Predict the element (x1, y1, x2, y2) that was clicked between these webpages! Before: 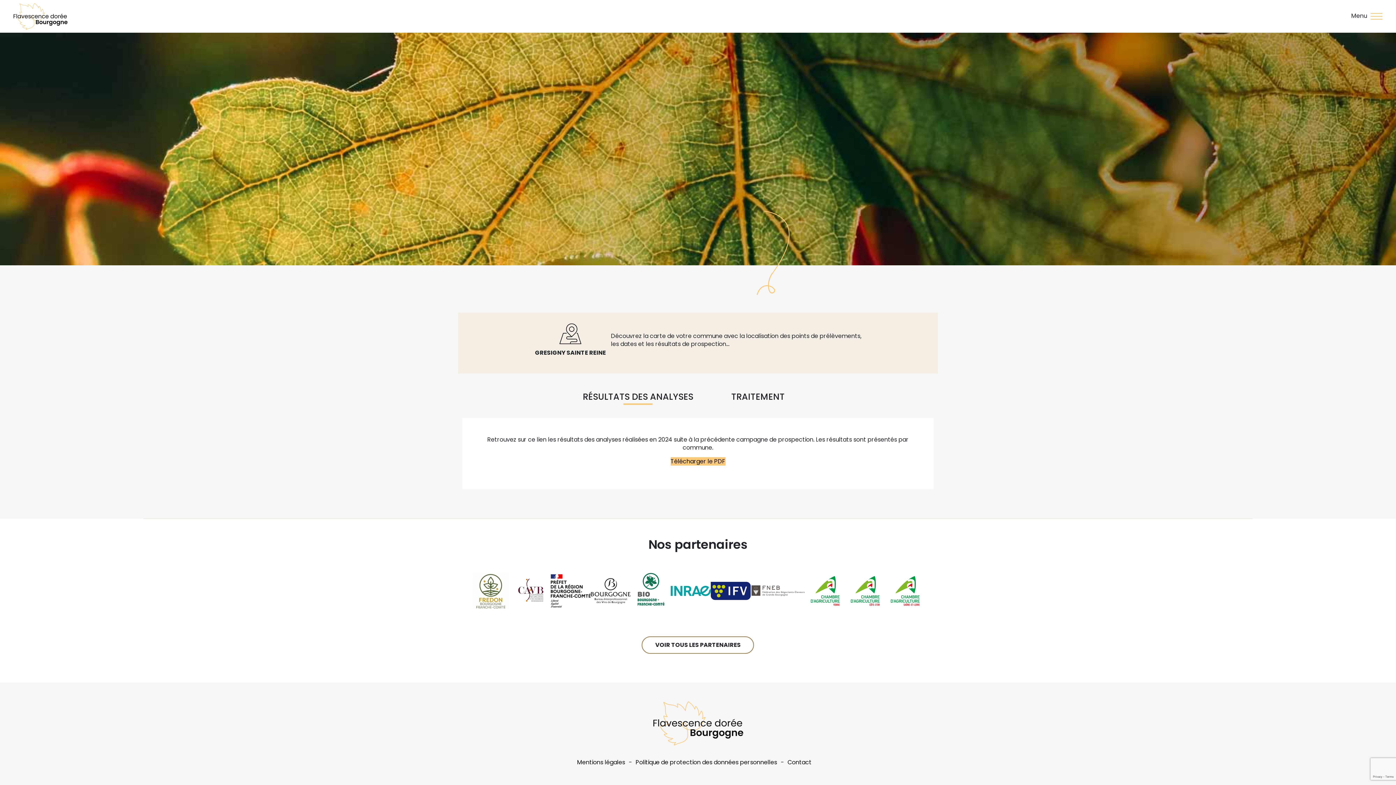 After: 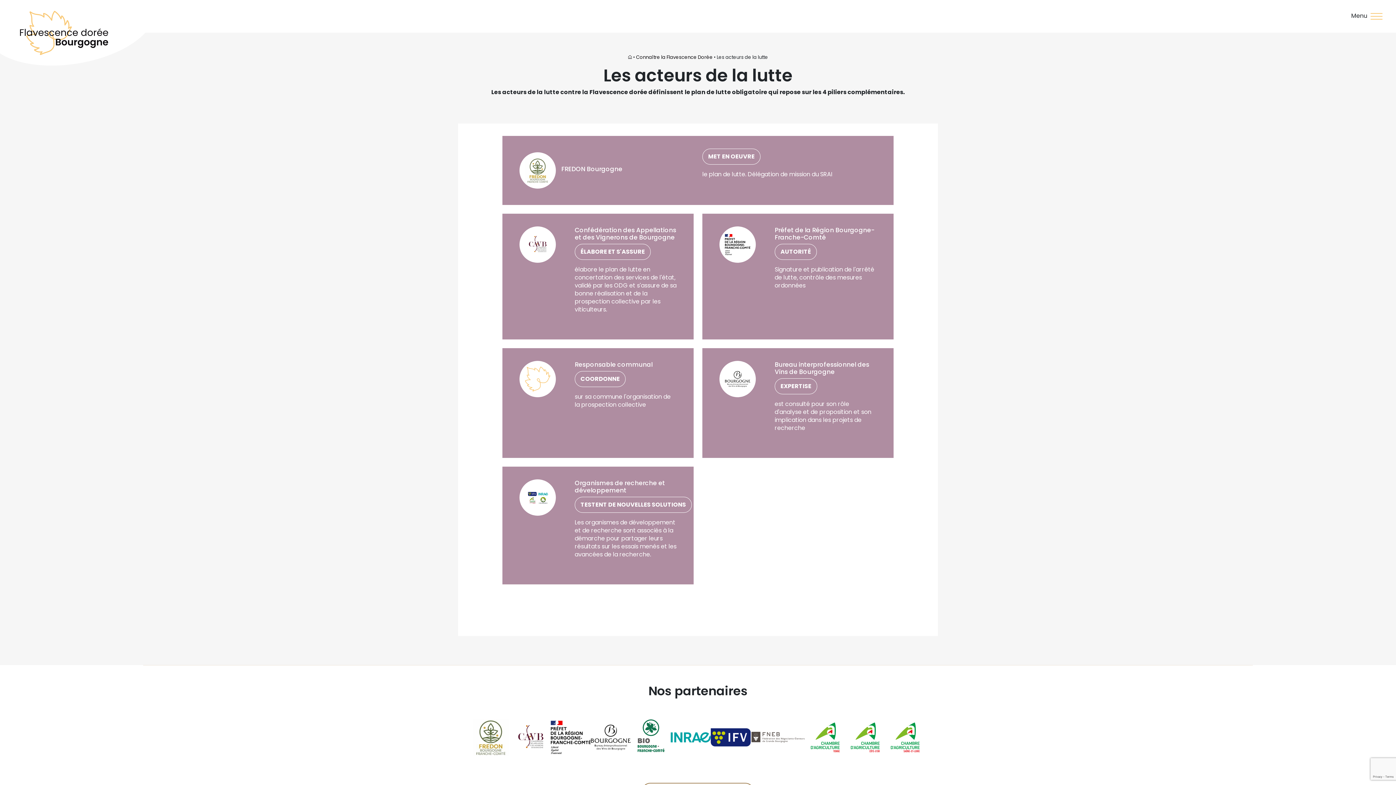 Action: bbox: (641, 636, 754, 654) label: VOIR TOUS LES PARTENAIRES